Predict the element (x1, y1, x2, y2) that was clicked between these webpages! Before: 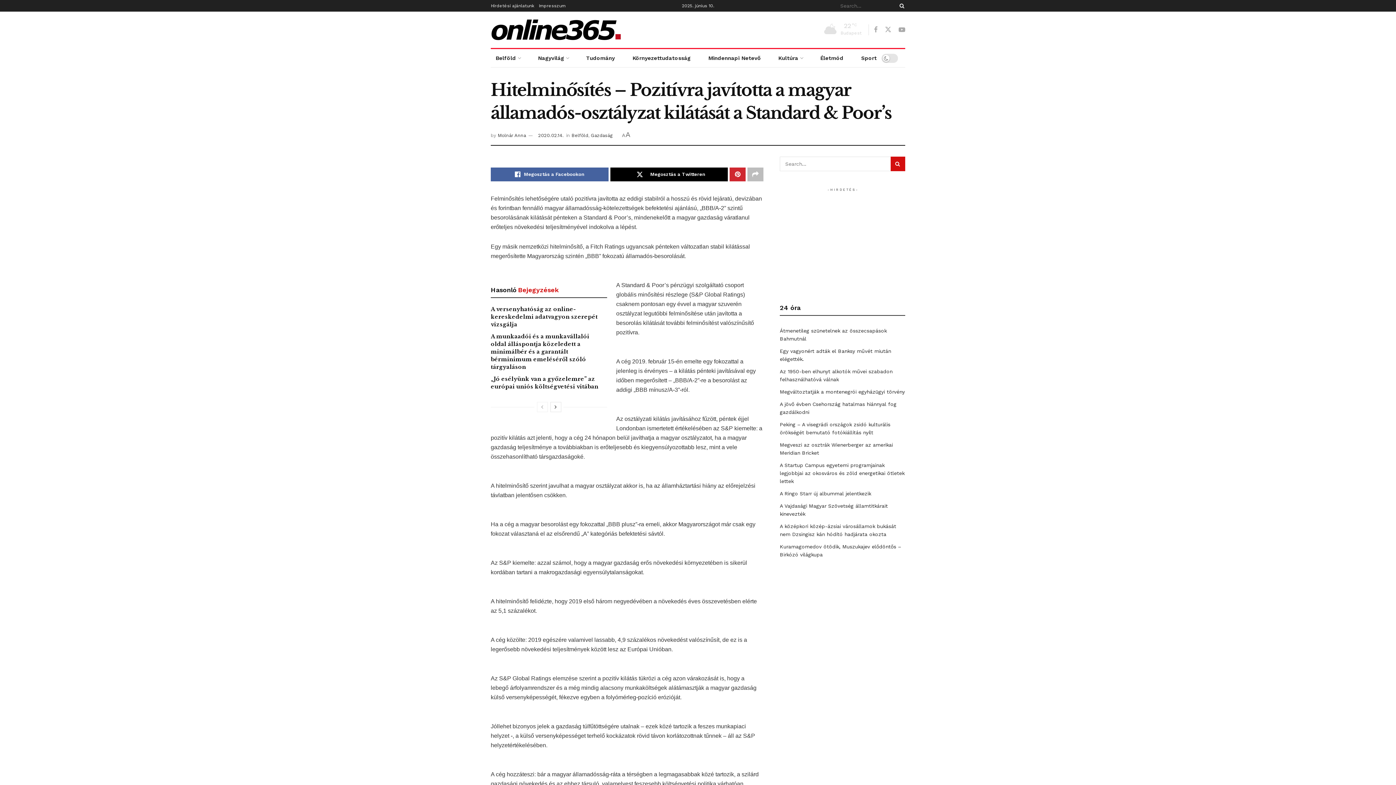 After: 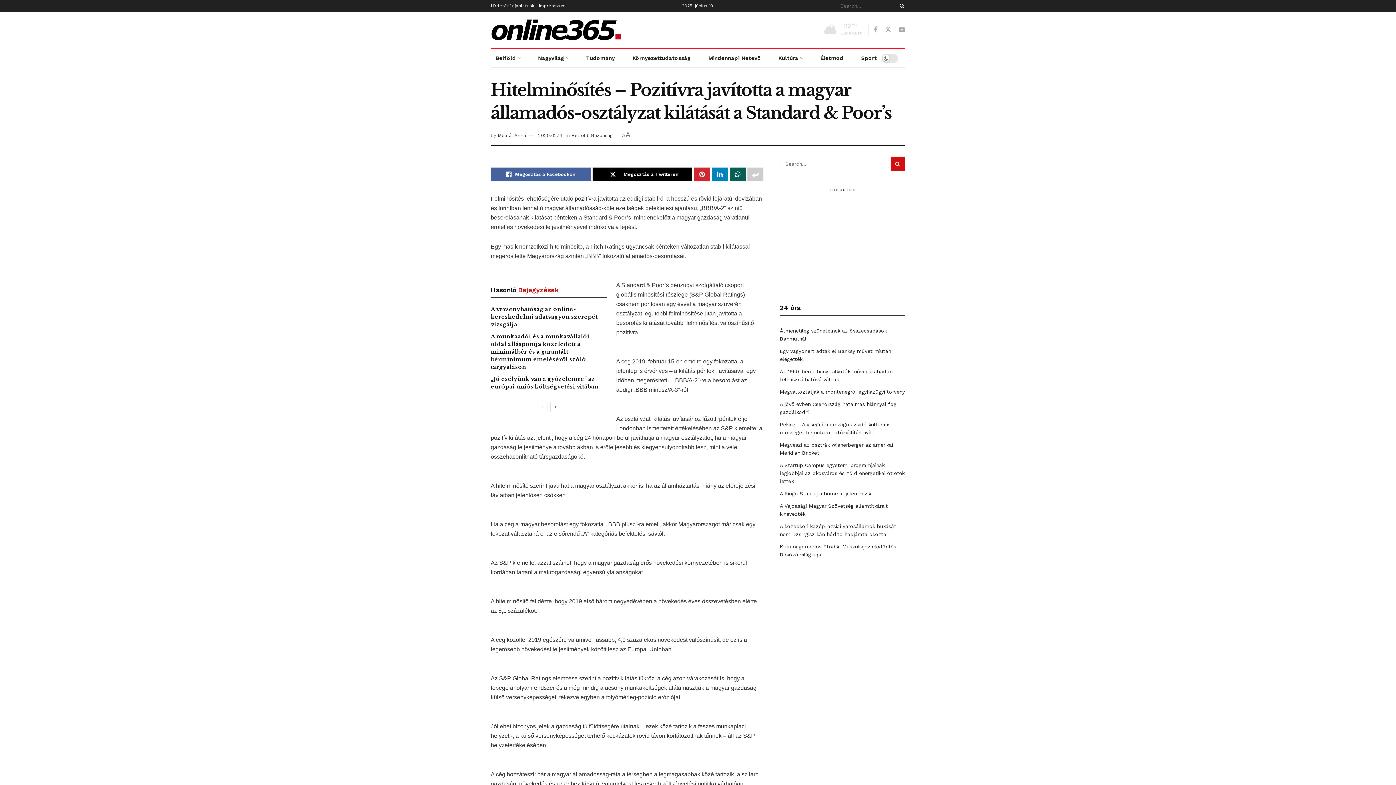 Action: label: Share on another social media platform bbox: (747, 167, 763, 181)